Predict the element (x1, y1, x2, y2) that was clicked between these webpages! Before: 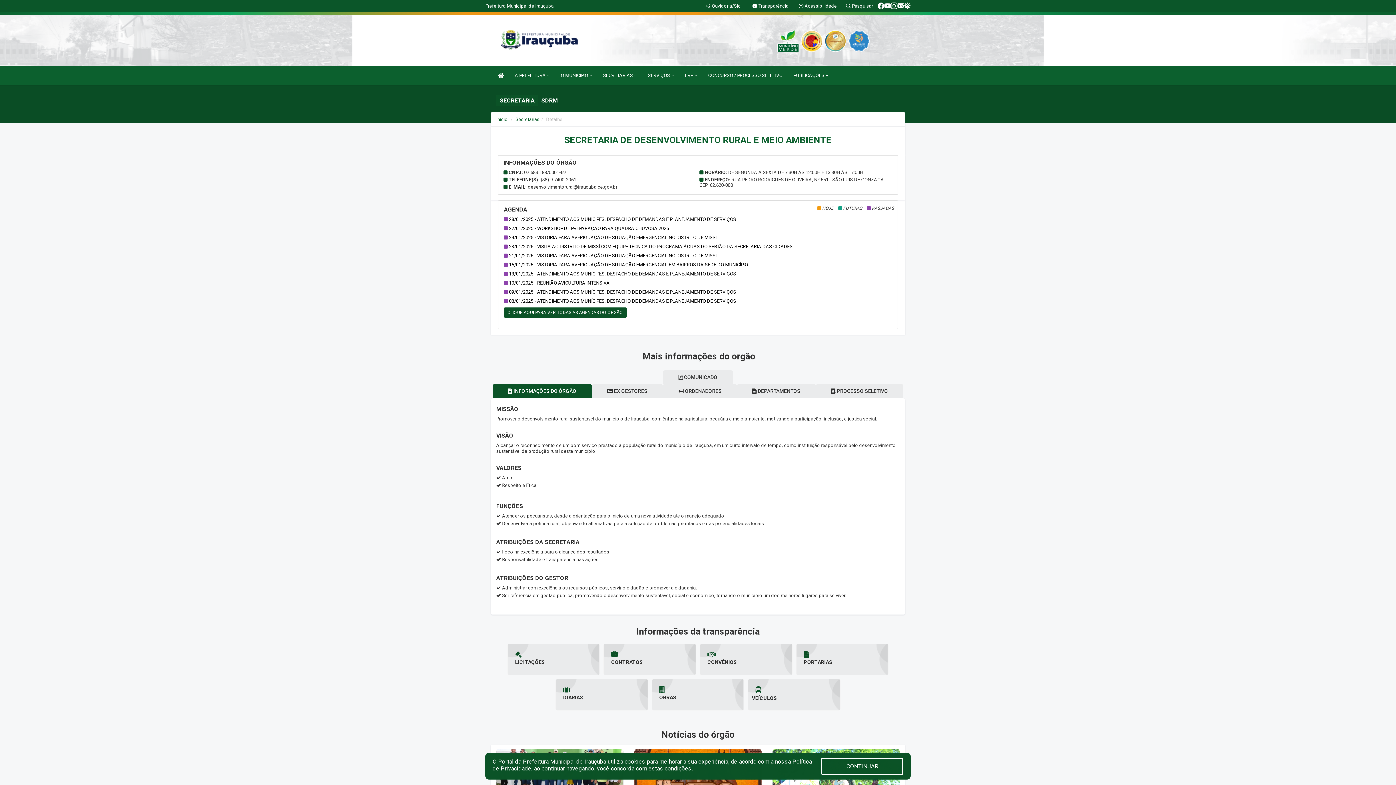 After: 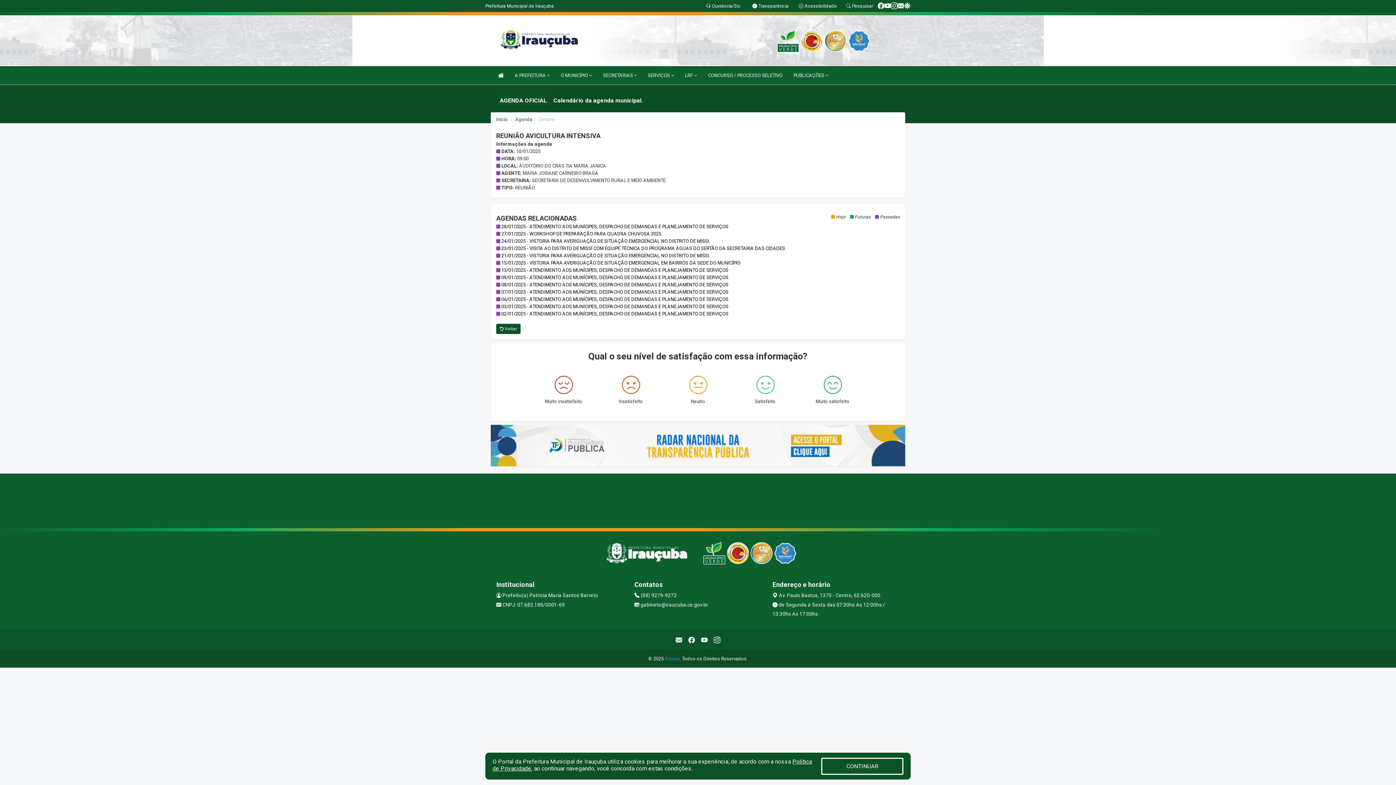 Action: label:  10/01/2025 - REUNIÃO AVICULTURA INTENSIVA bbox: (504, 280, 894, 285)